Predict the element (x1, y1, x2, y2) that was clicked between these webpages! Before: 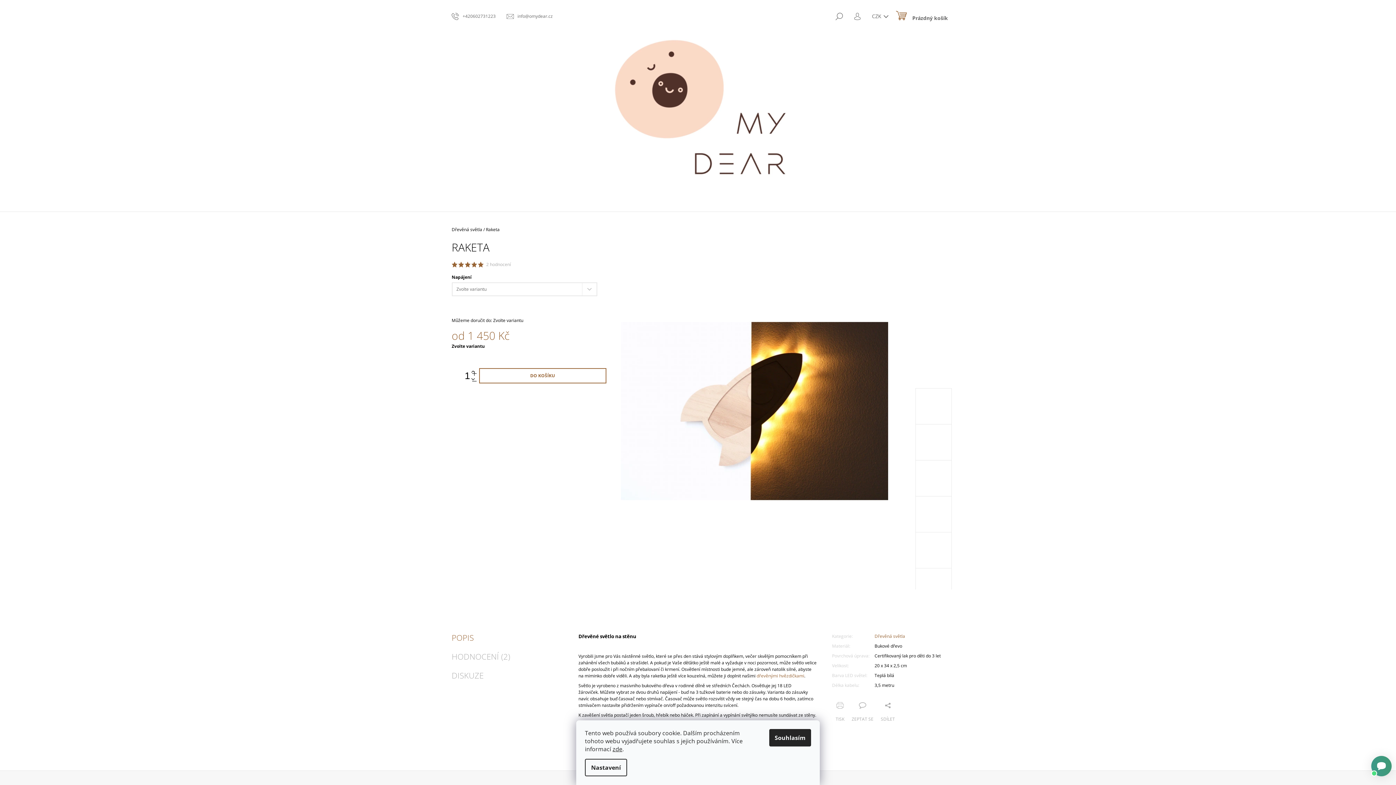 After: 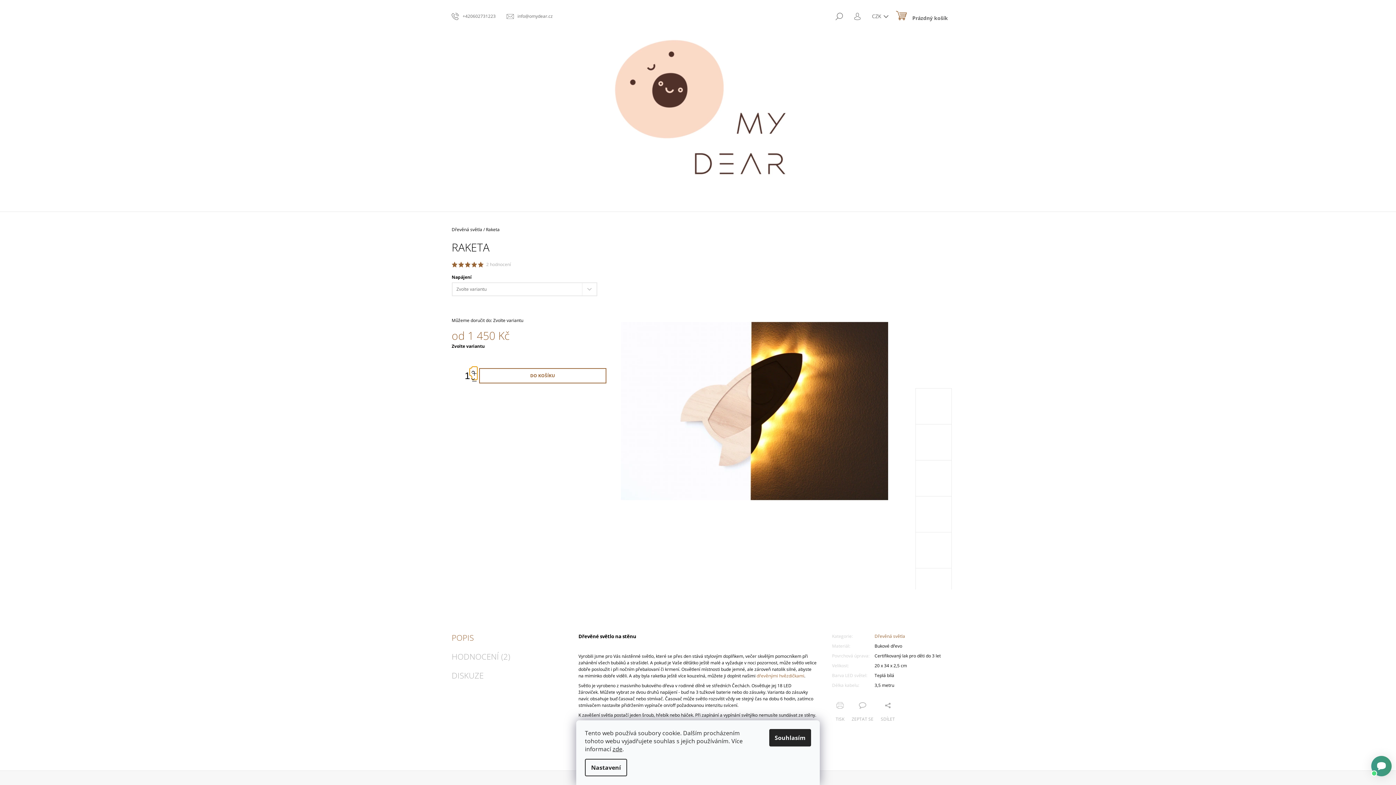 Action: label: Zvýšit množství o 1 bbox: (469, 368, 476, 376)